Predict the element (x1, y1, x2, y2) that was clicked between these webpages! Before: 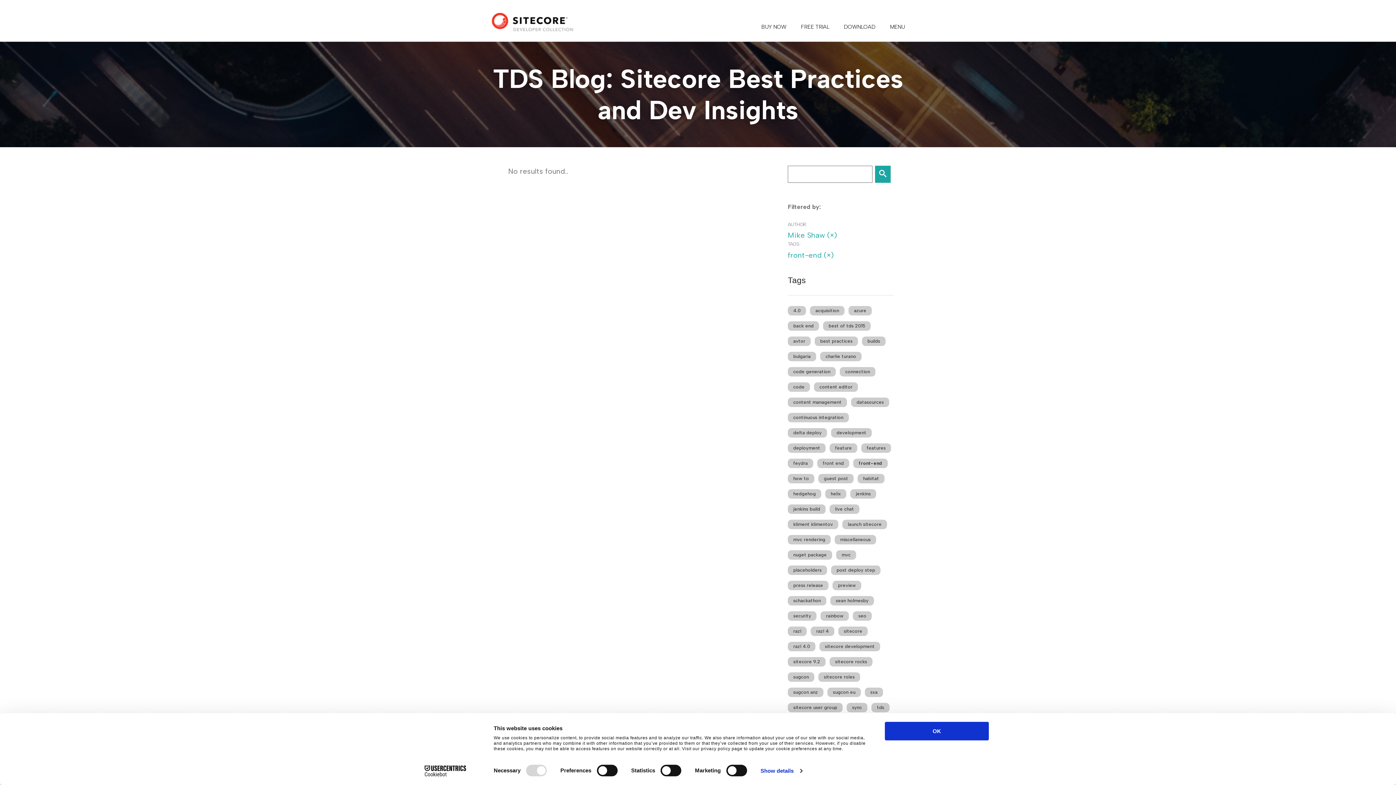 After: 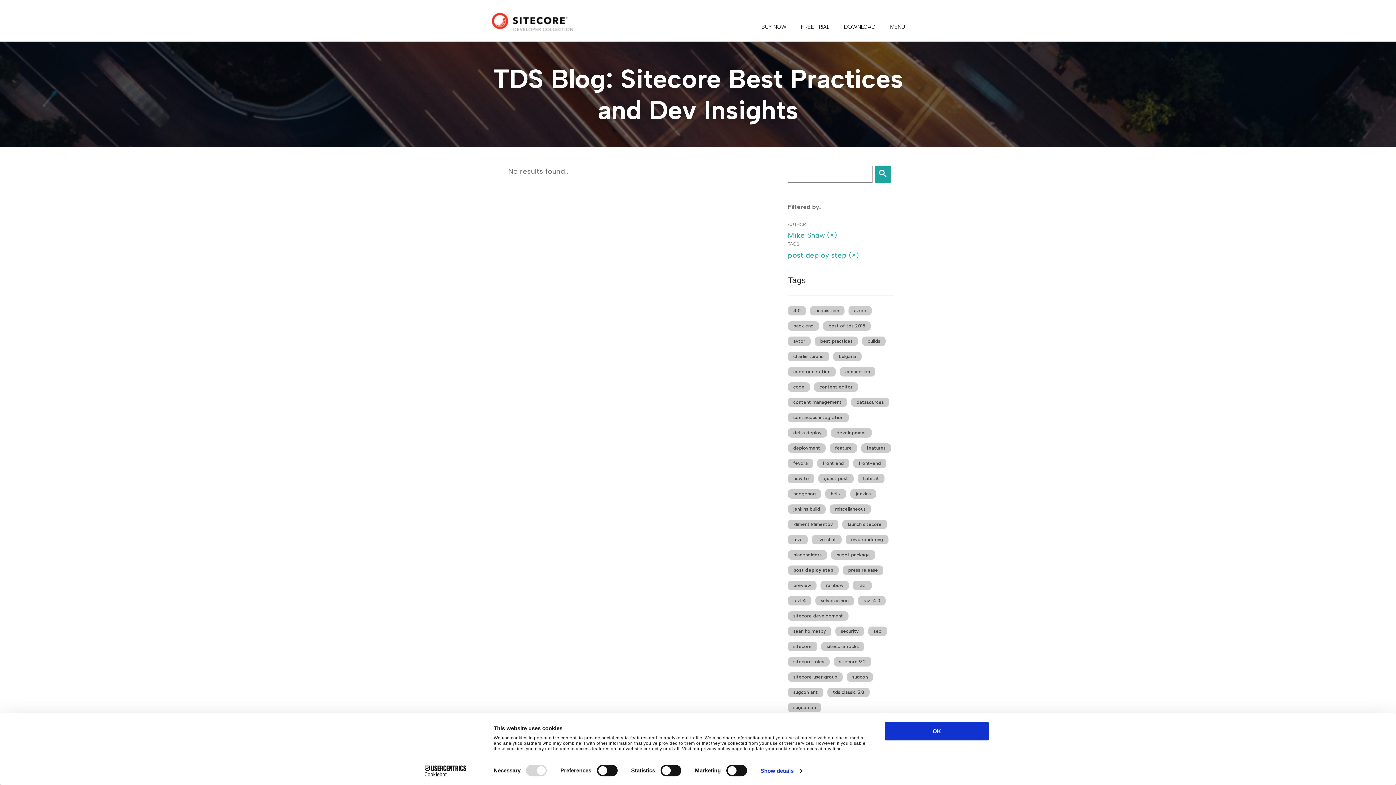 Action: bbox: (831, 565, 880, 575) label: post deploy step